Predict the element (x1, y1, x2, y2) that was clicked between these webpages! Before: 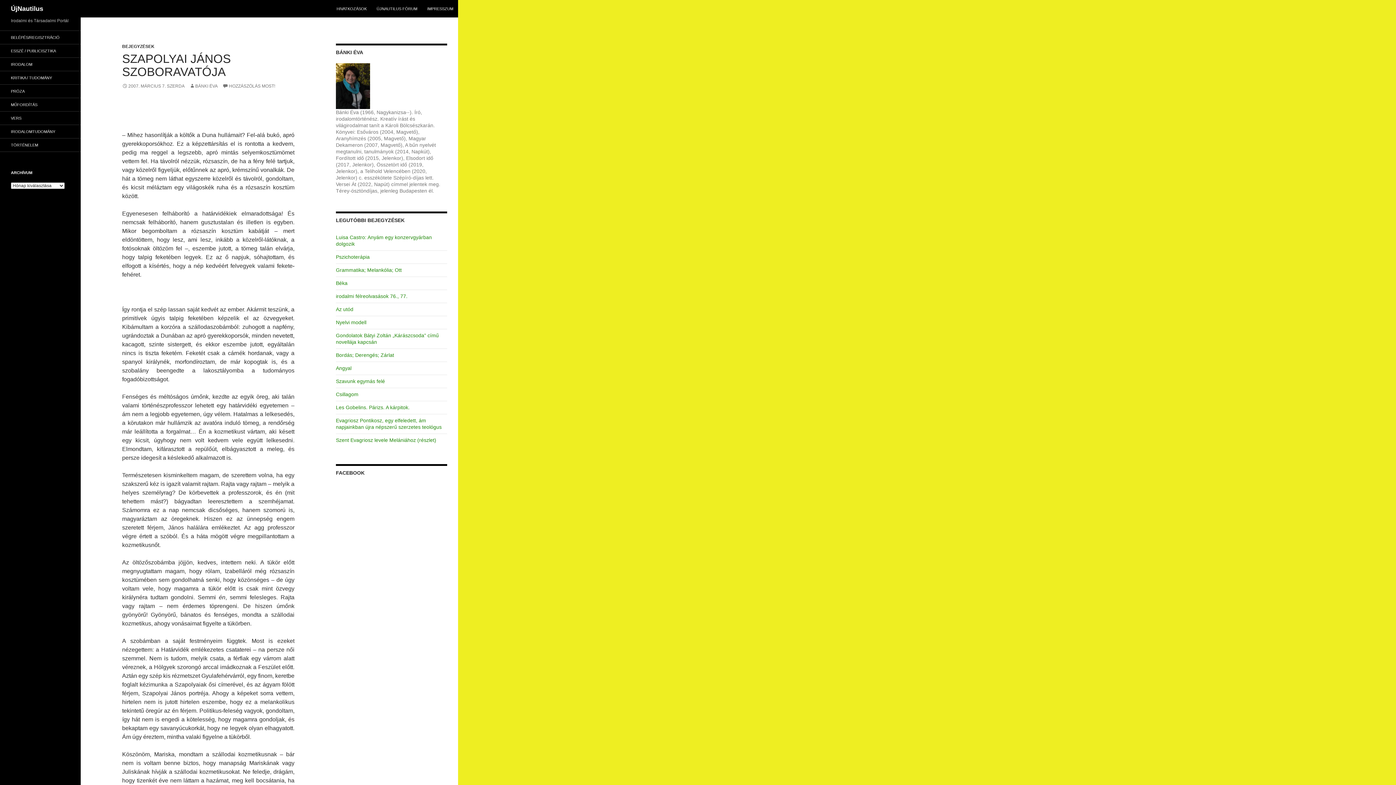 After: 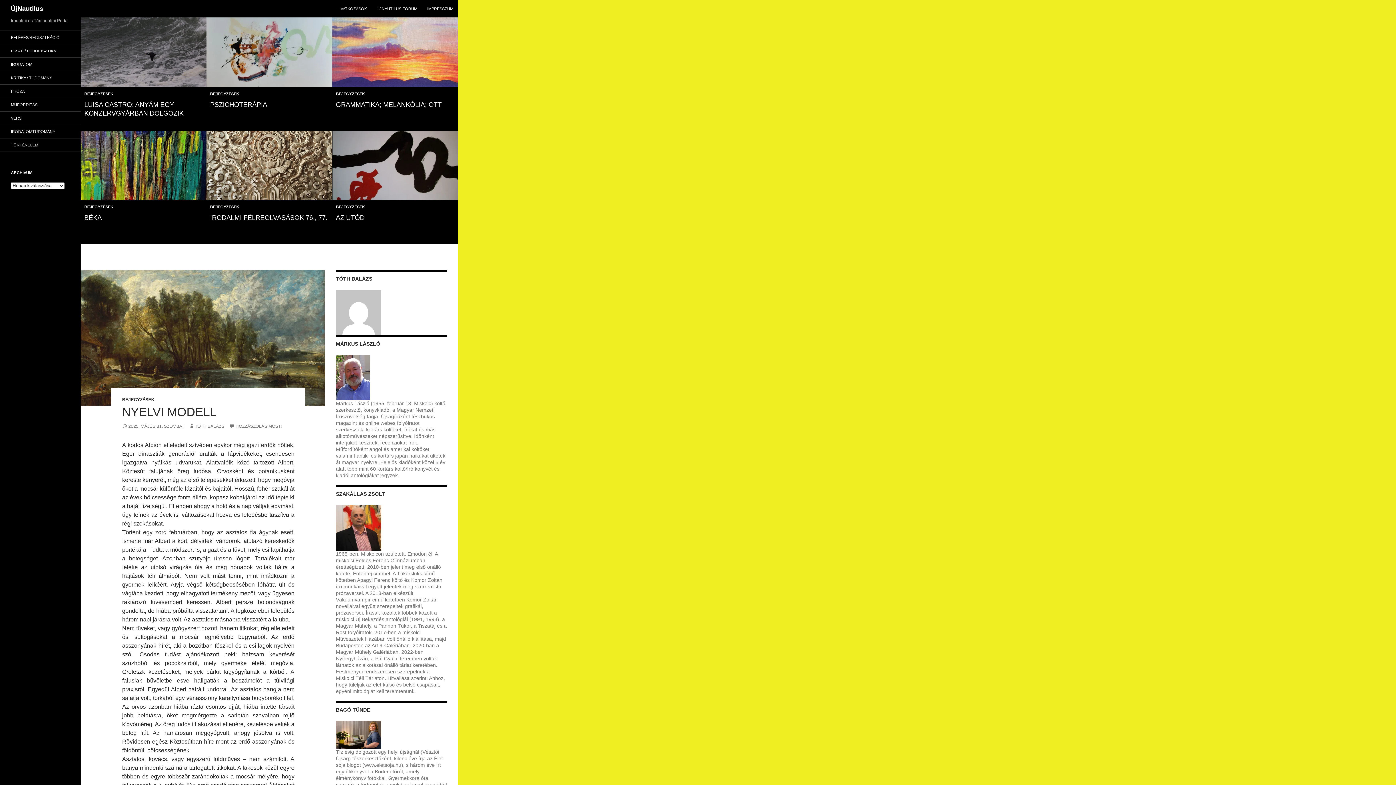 Action: label: ÚjNautilus bbox: (10, 0, 43, 17)